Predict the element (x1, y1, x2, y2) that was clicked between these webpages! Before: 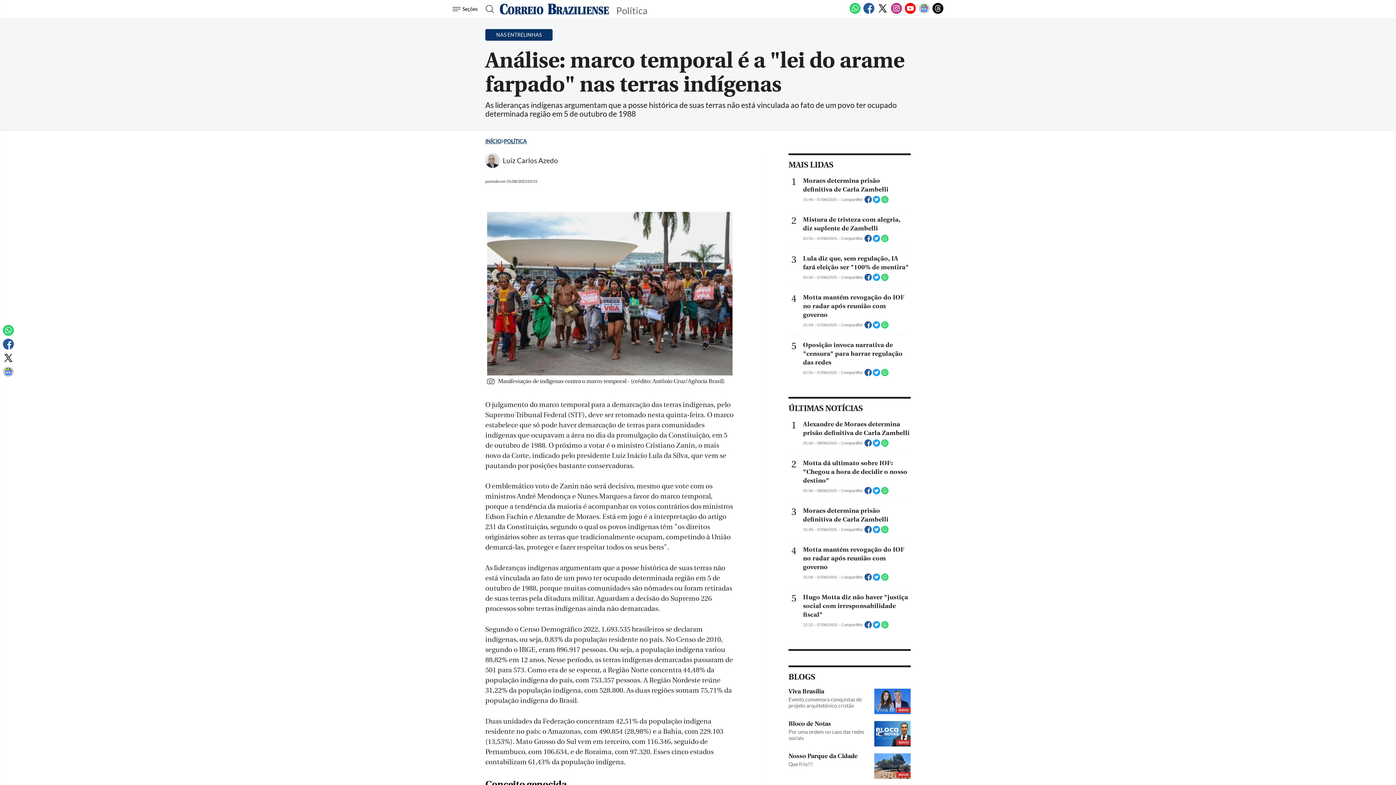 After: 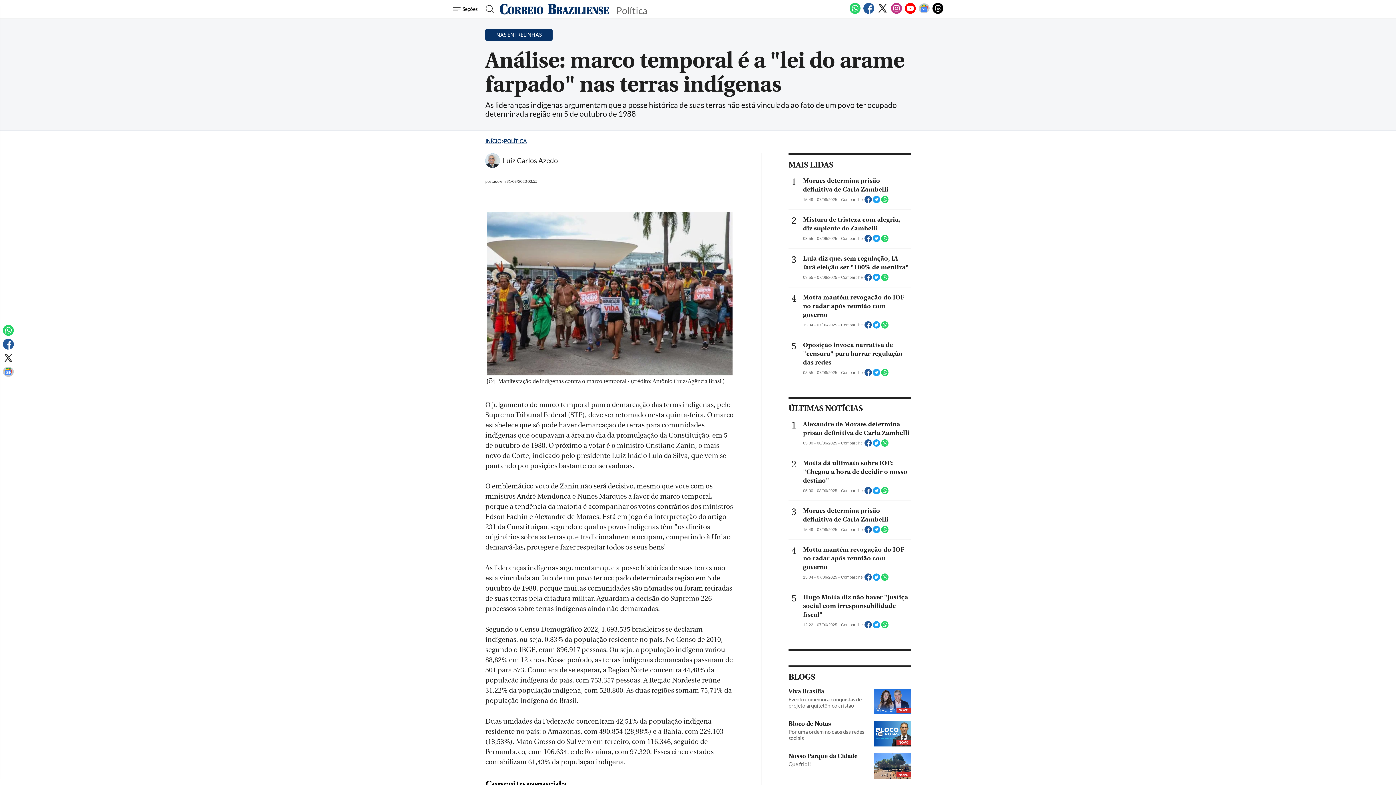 Action: bbox: (881, 199, 888, 203)